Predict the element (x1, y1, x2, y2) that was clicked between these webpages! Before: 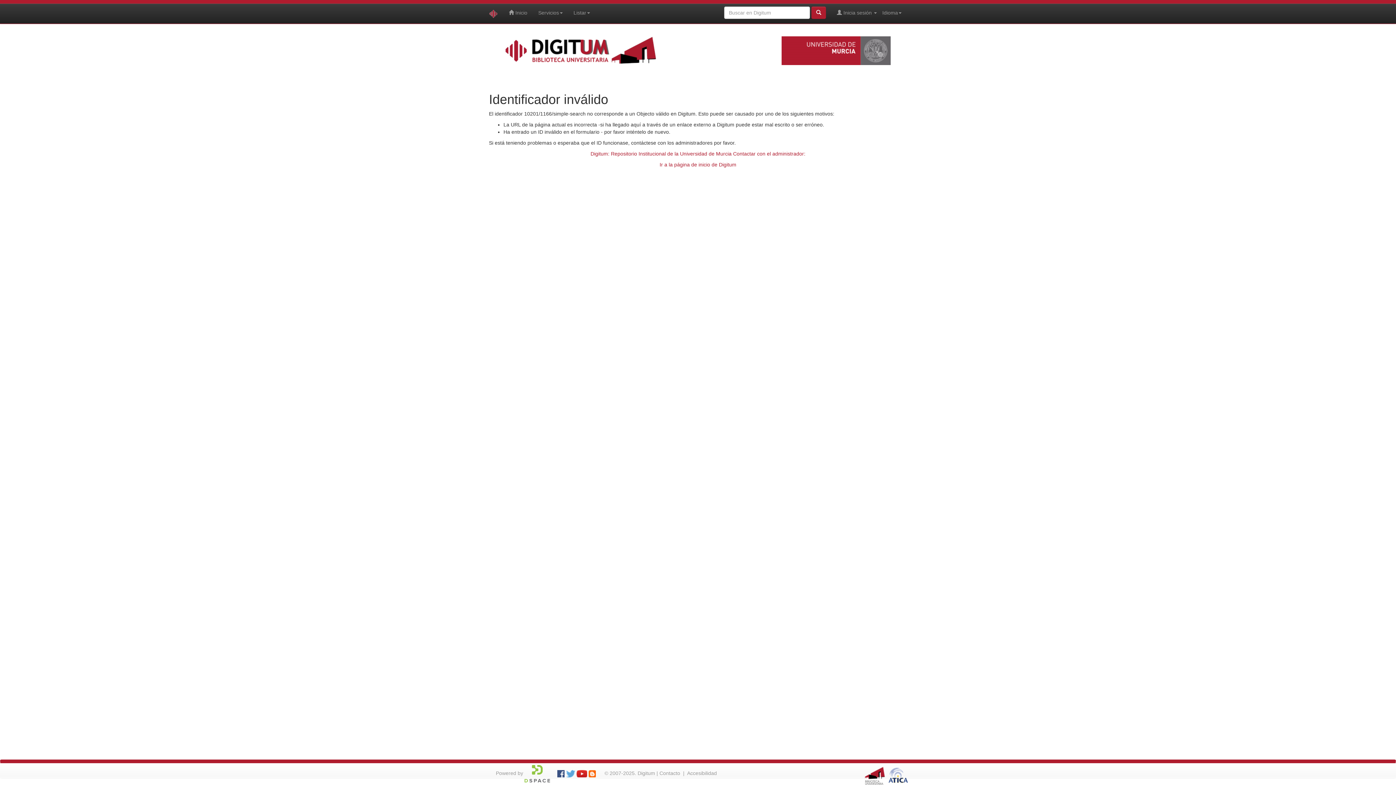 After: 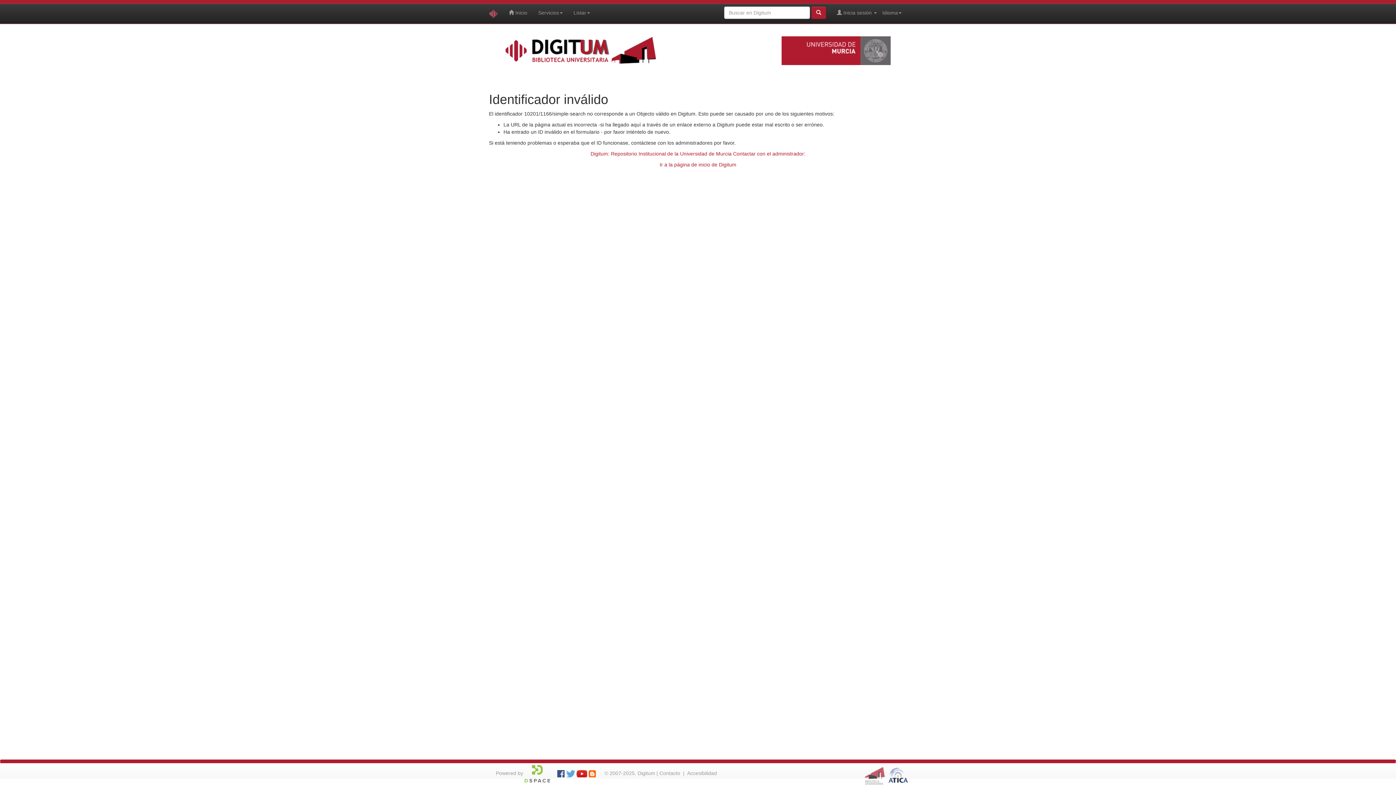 Action: bbox: (864, 772, 885, 778)